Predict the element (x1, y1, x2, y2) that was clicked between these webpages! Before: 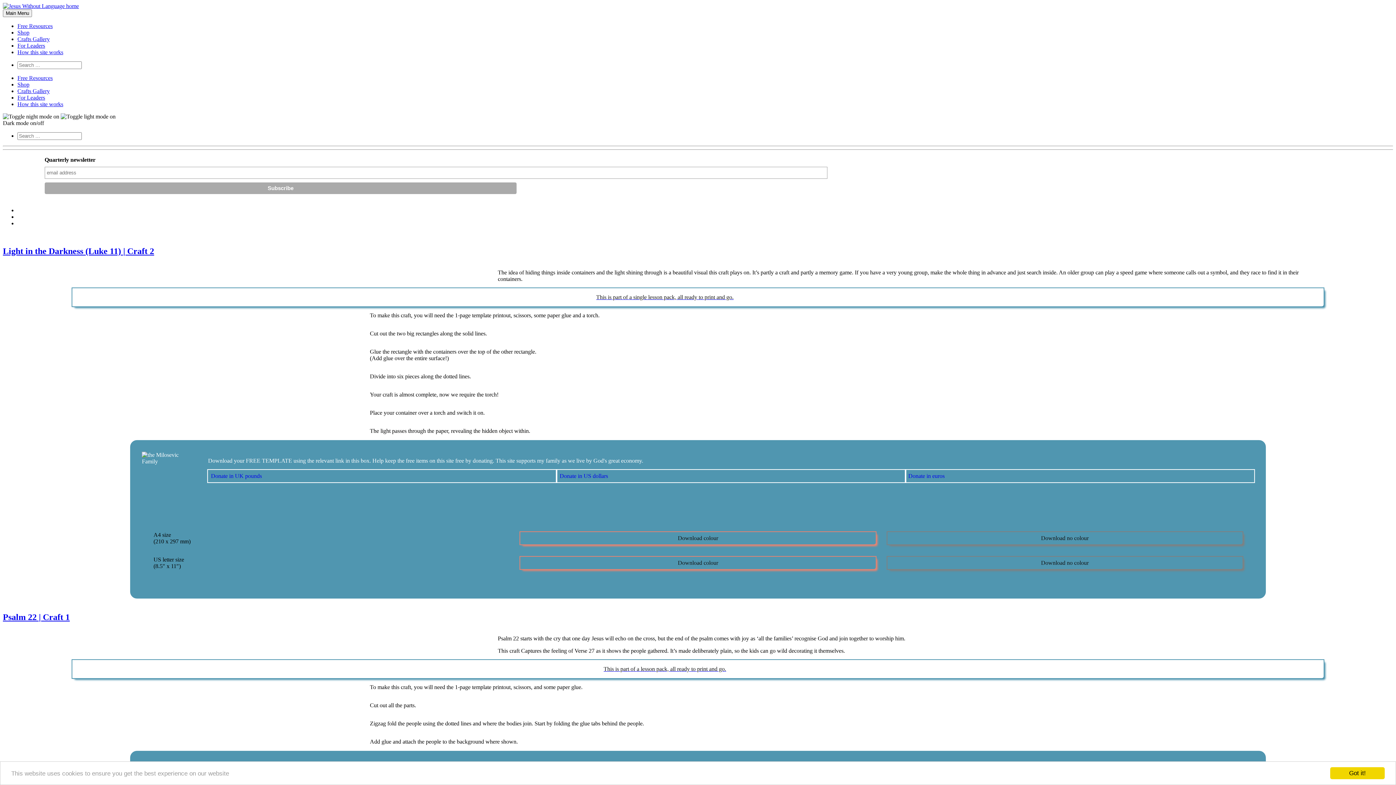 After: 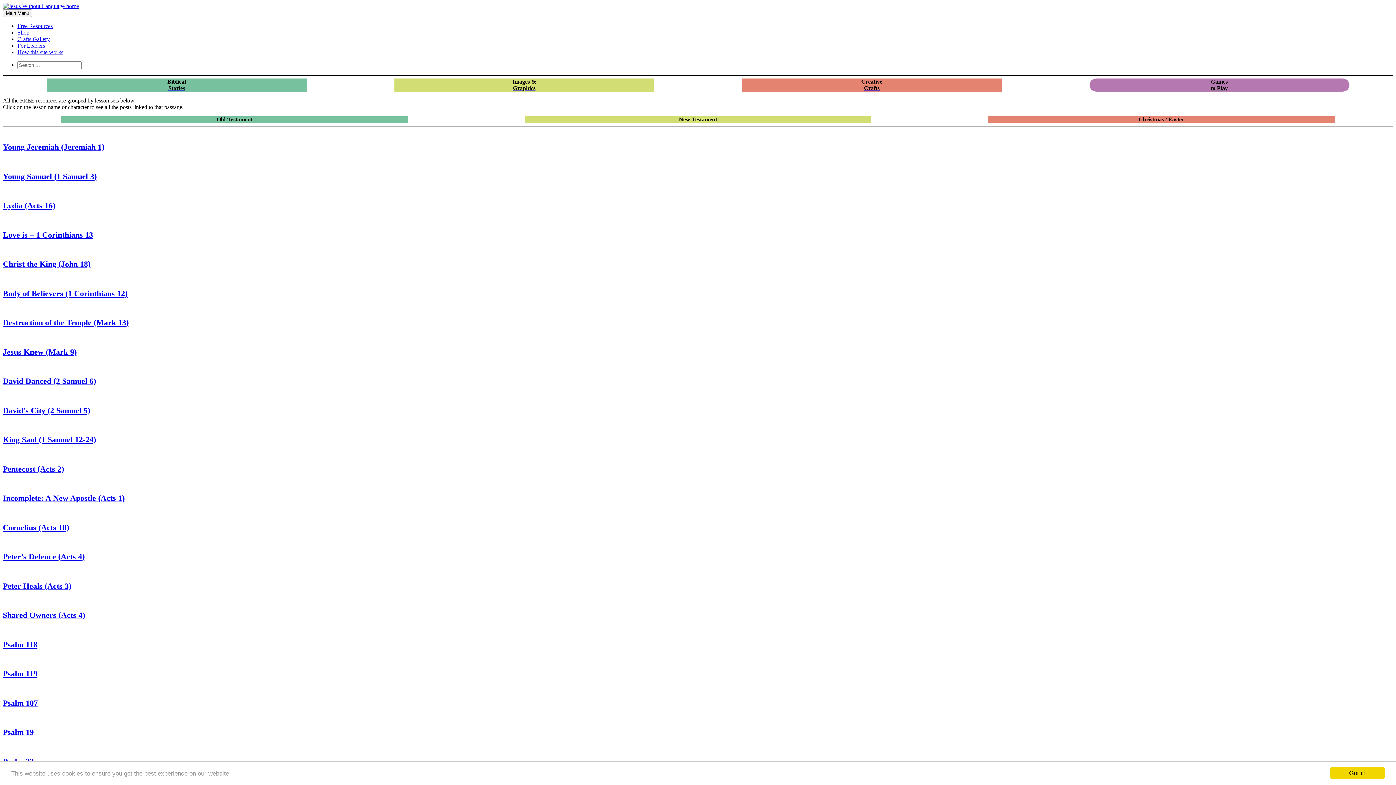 Action: label: Free Resources bbox: (17, 74, 52, 81)